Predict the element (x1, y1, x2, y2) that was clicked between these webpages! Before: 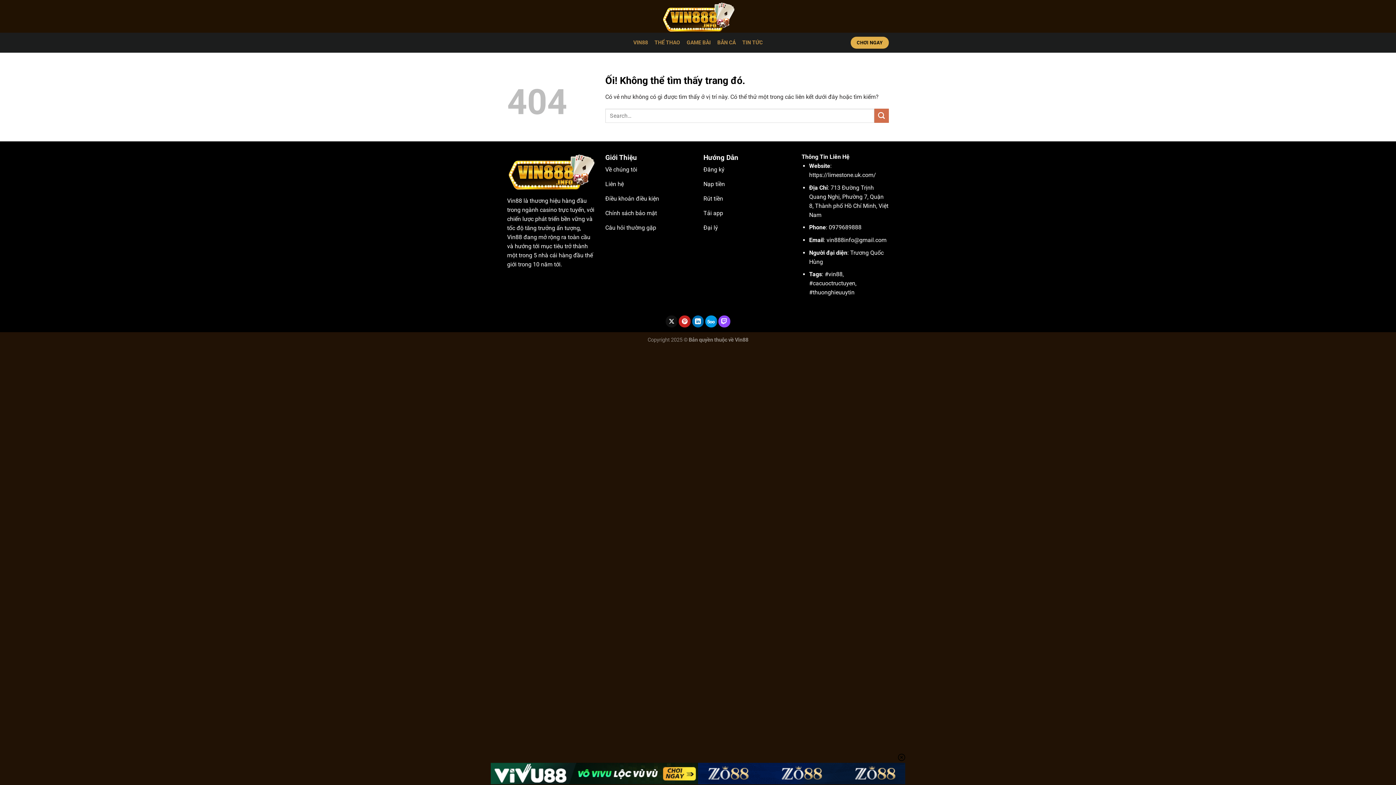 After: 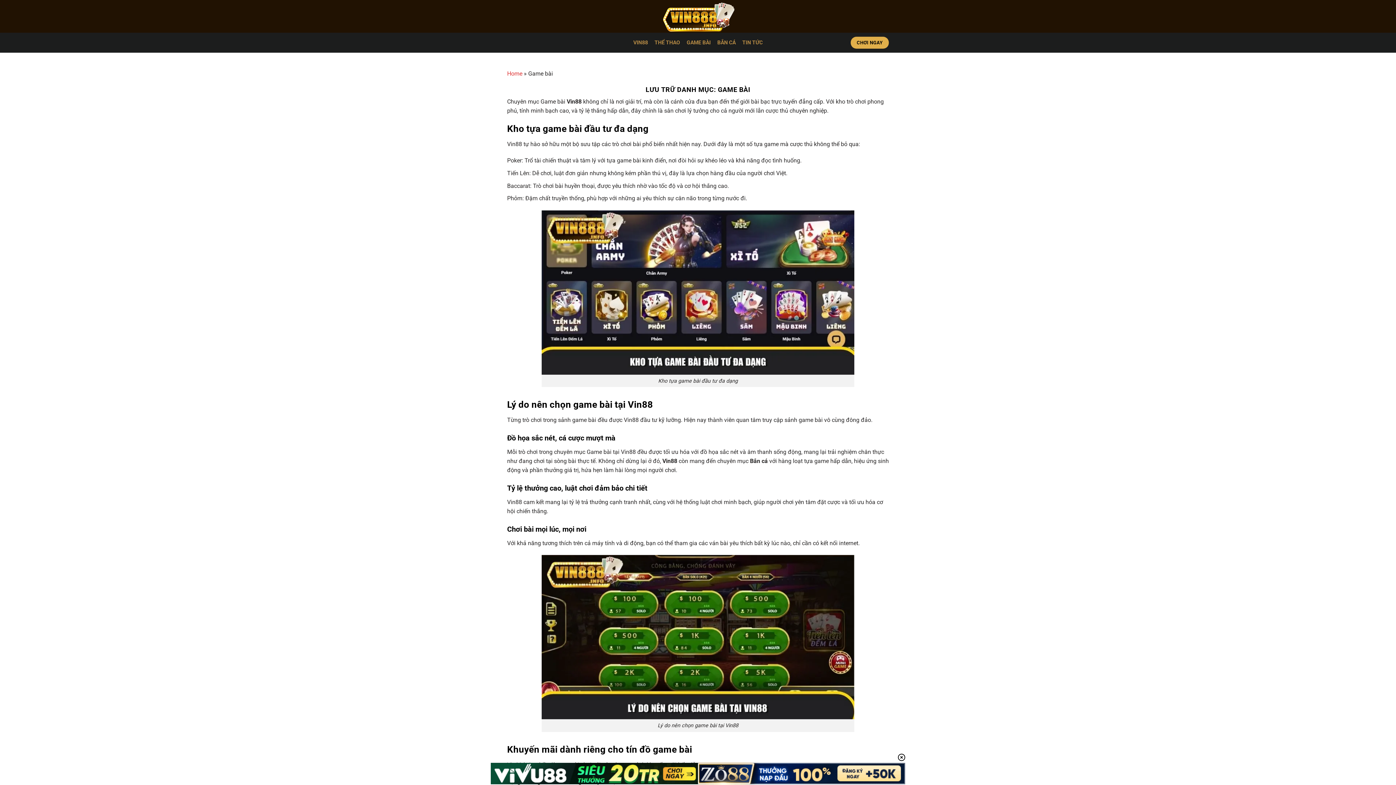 Action: bbox: (686, 34, 710, 50) label: GAME BÀI